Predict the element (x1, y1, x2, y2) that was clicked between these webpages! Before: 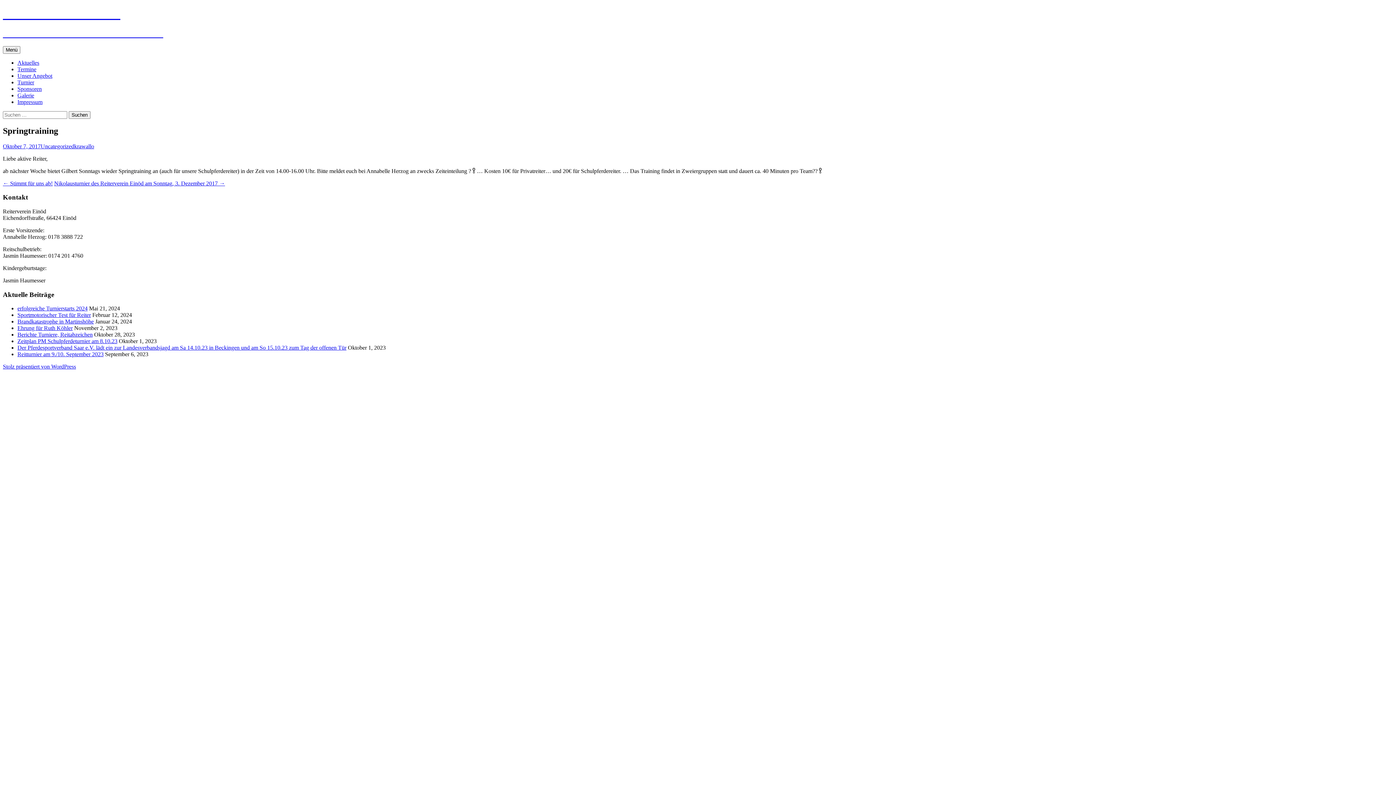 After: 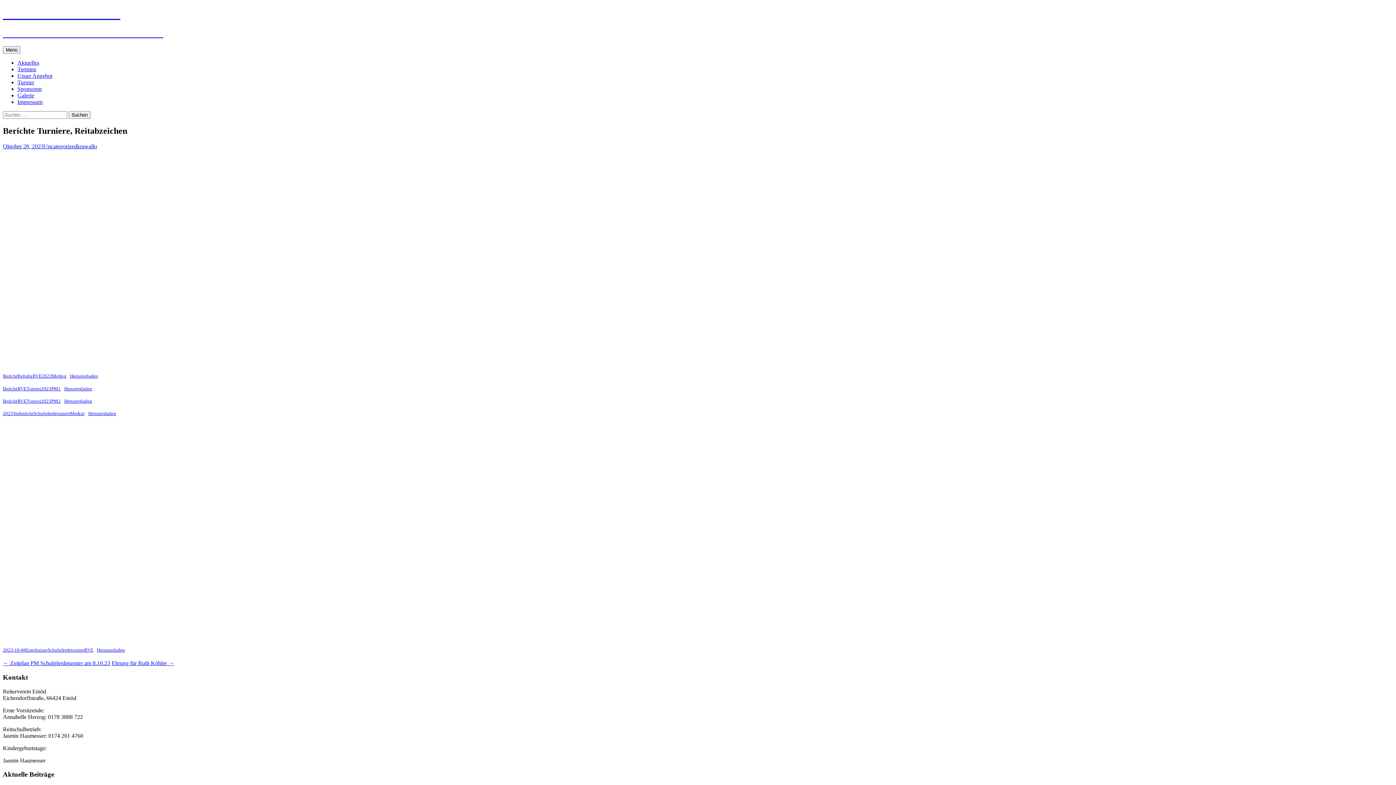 Action: bbox: (17, 331, 92, 337) label: Berichte Turniere, Reitabzeichen